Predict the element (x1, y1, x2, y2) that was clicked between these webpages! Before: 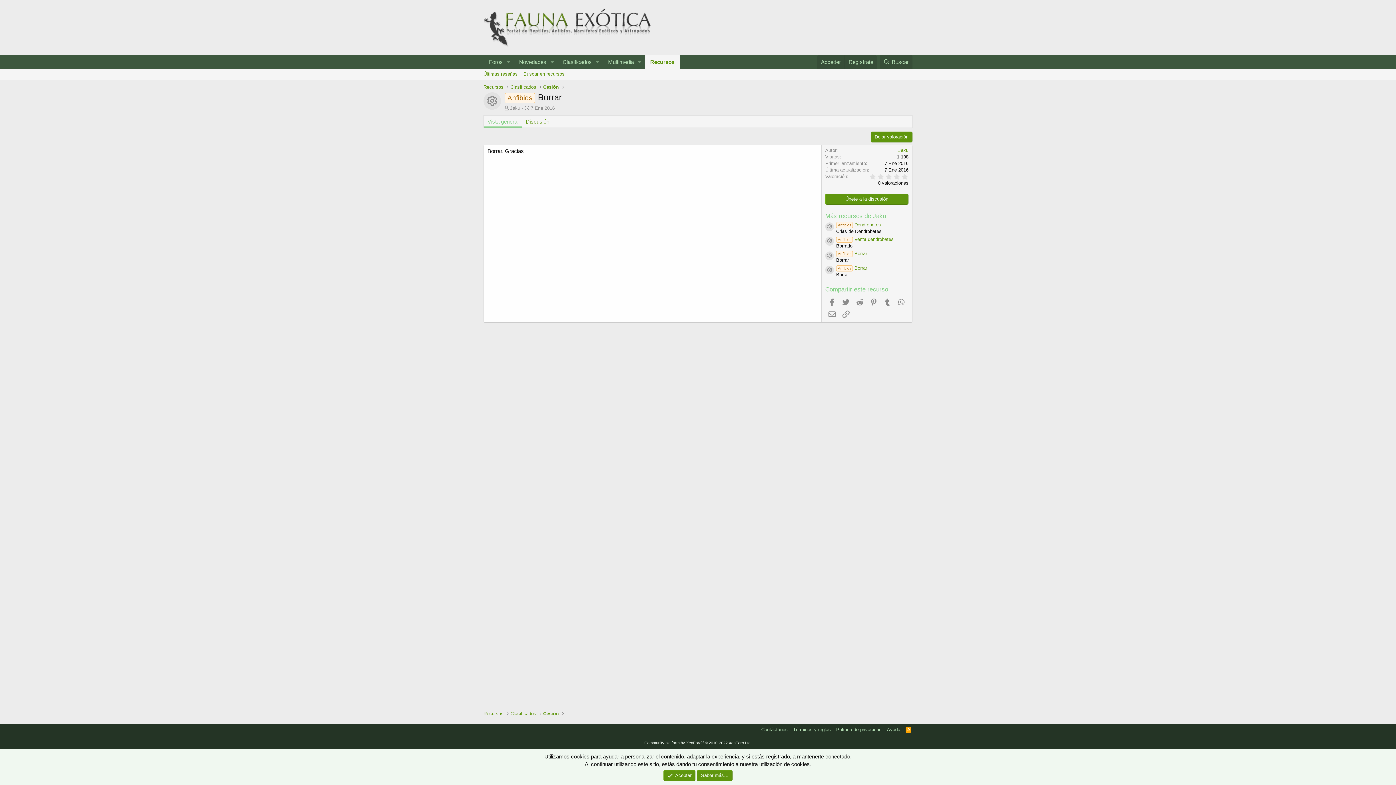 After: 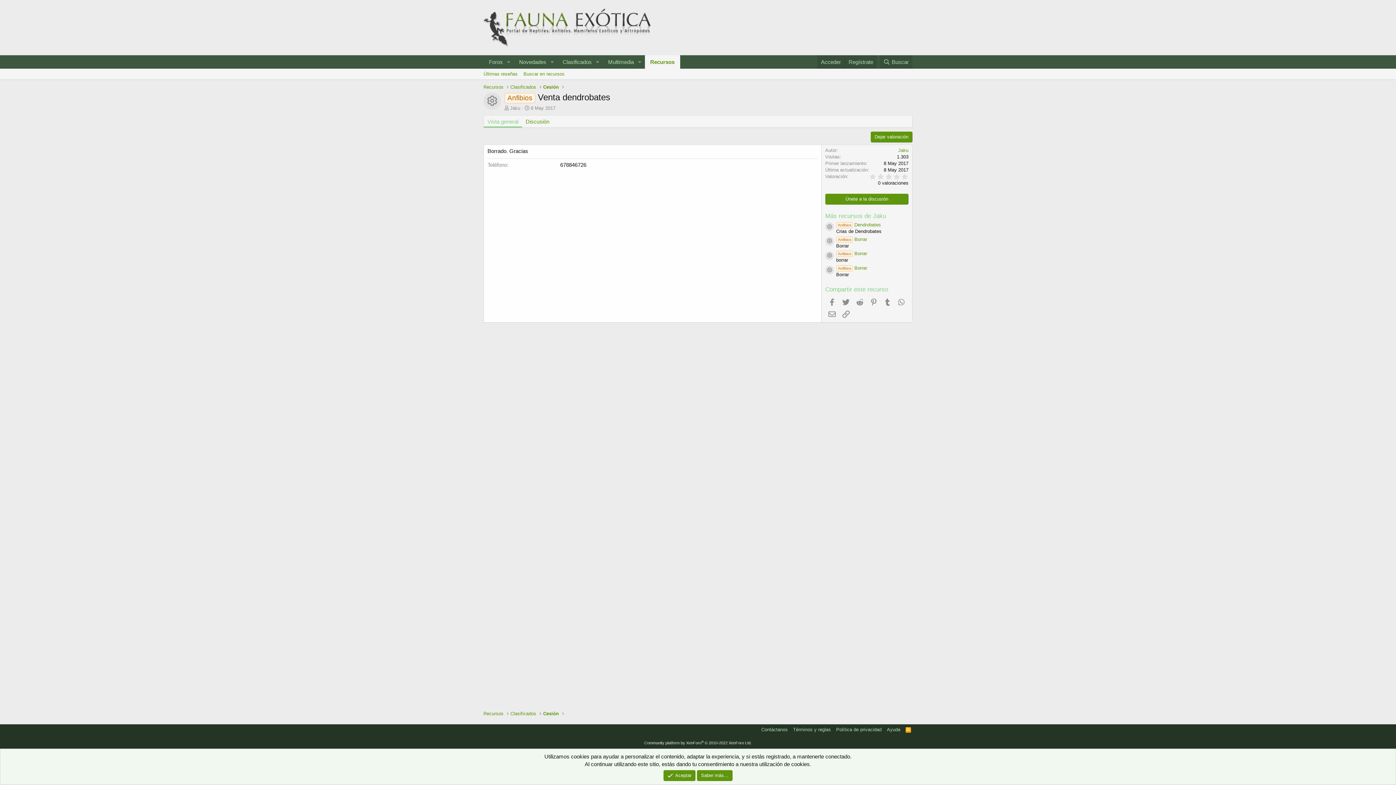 Action: label: Icono del recurso bbox: (825, 237, 834, 245)